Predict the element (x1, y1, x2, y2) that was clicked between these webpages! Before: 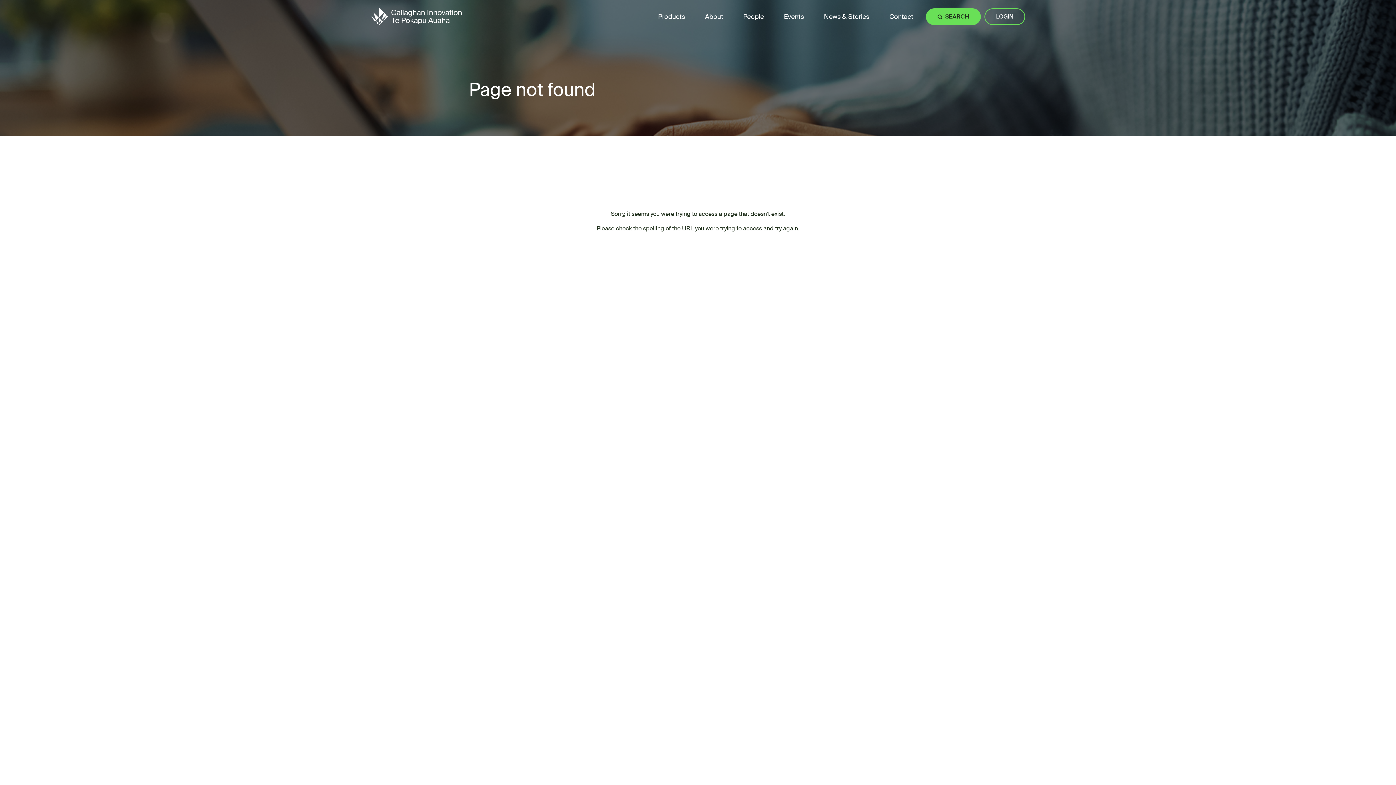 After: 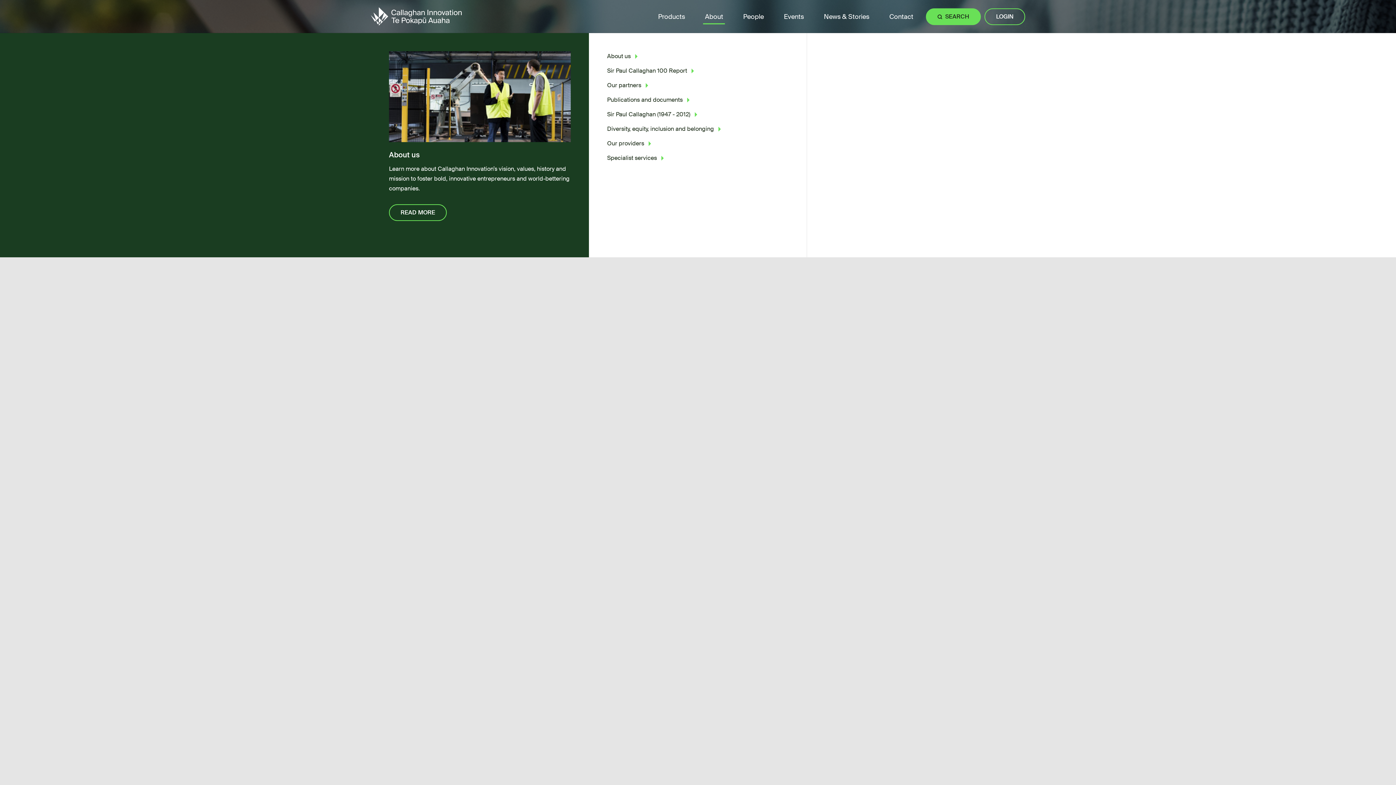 Action: label: About bbox: (705, 11, 723, 22)